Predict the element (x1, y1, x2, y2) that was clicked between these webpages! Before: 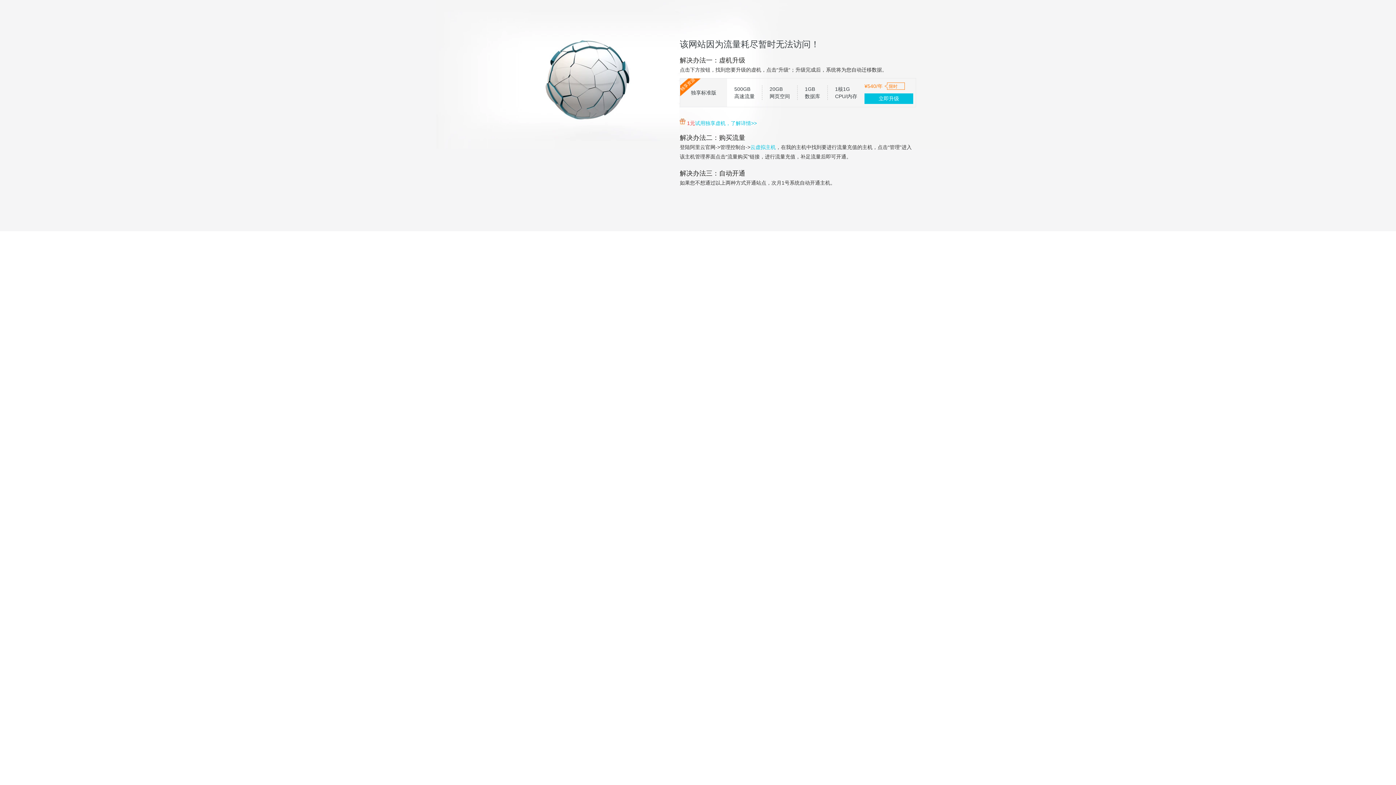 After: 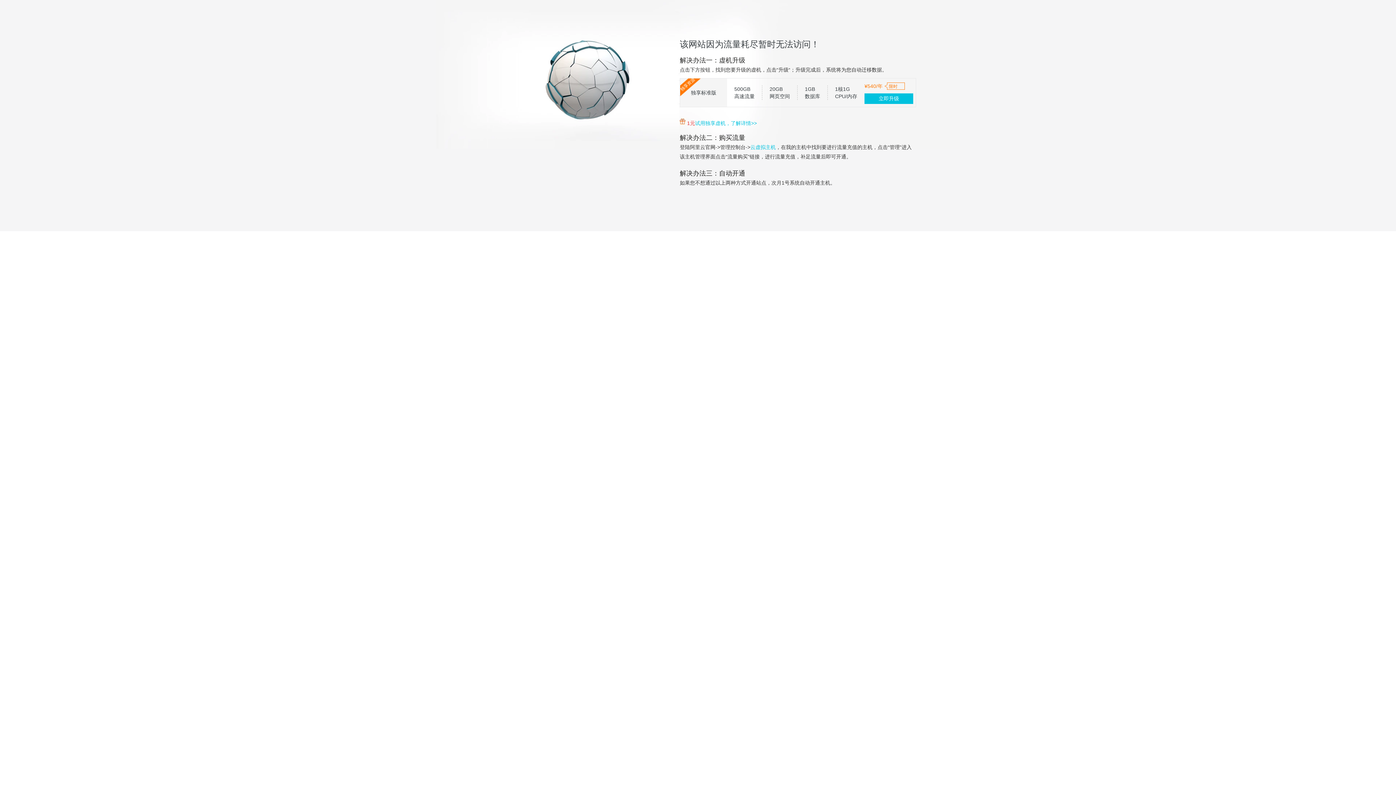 Action: bbox: (750, 144, 776, 150) label: 云虚拟主机